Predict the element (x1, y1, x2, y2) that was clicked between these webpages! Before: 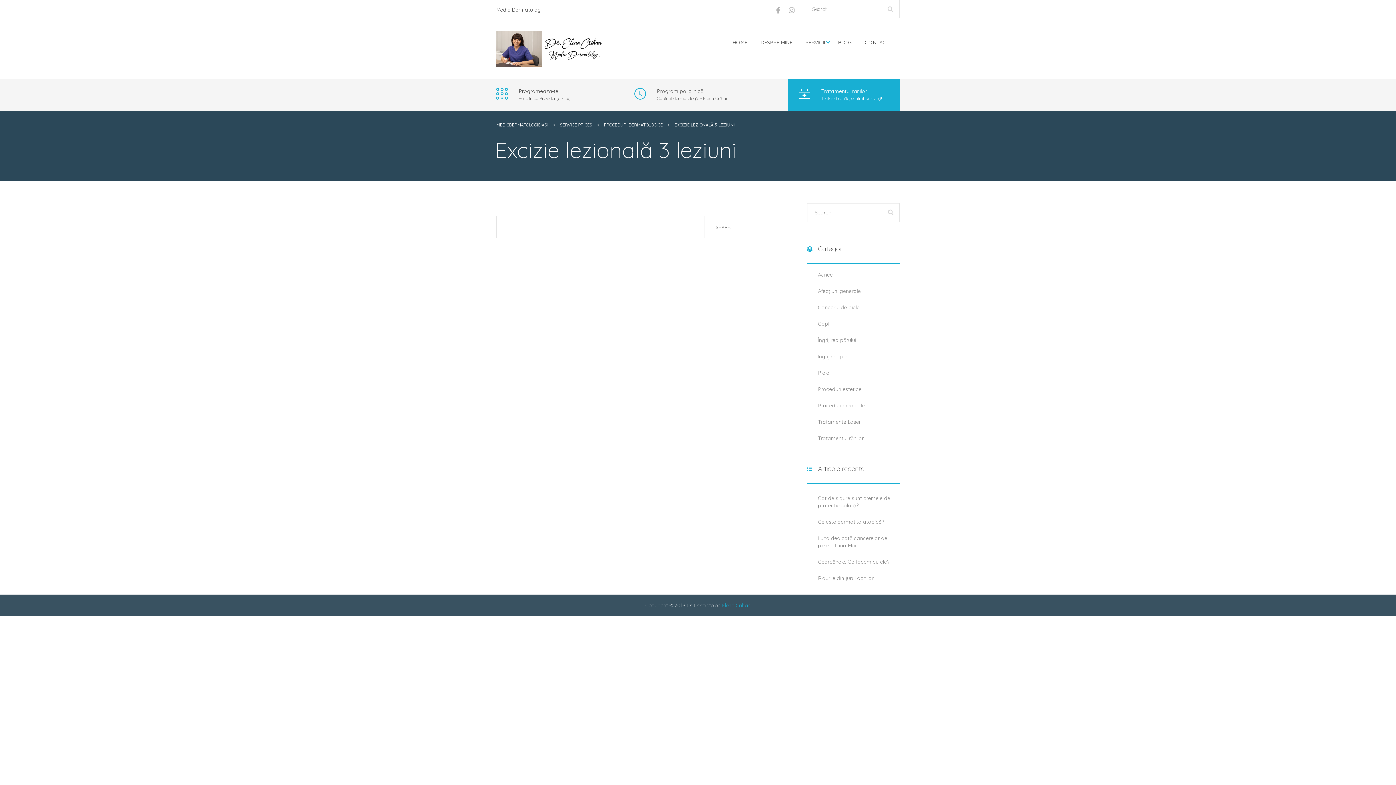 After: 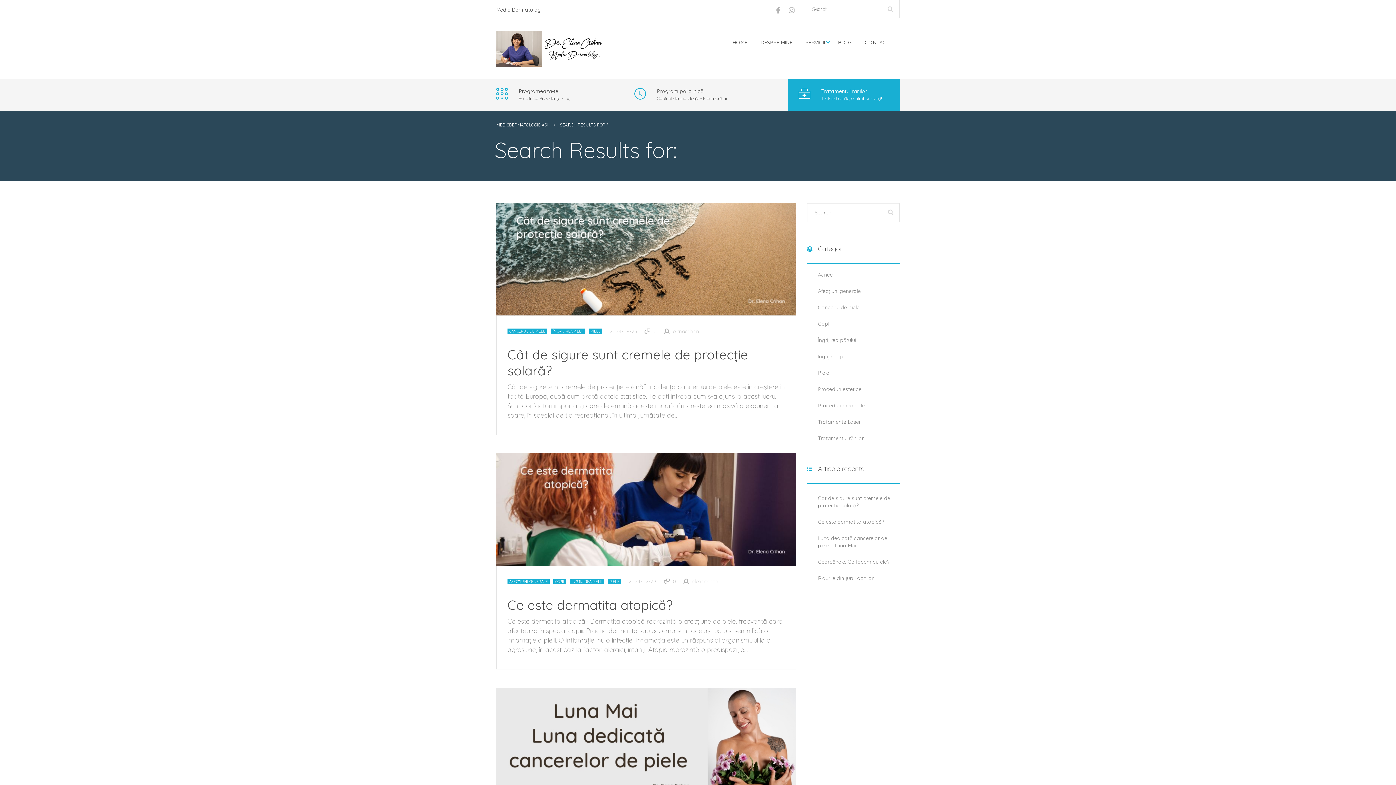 Action: bbox: (881, 203, 900, 221)